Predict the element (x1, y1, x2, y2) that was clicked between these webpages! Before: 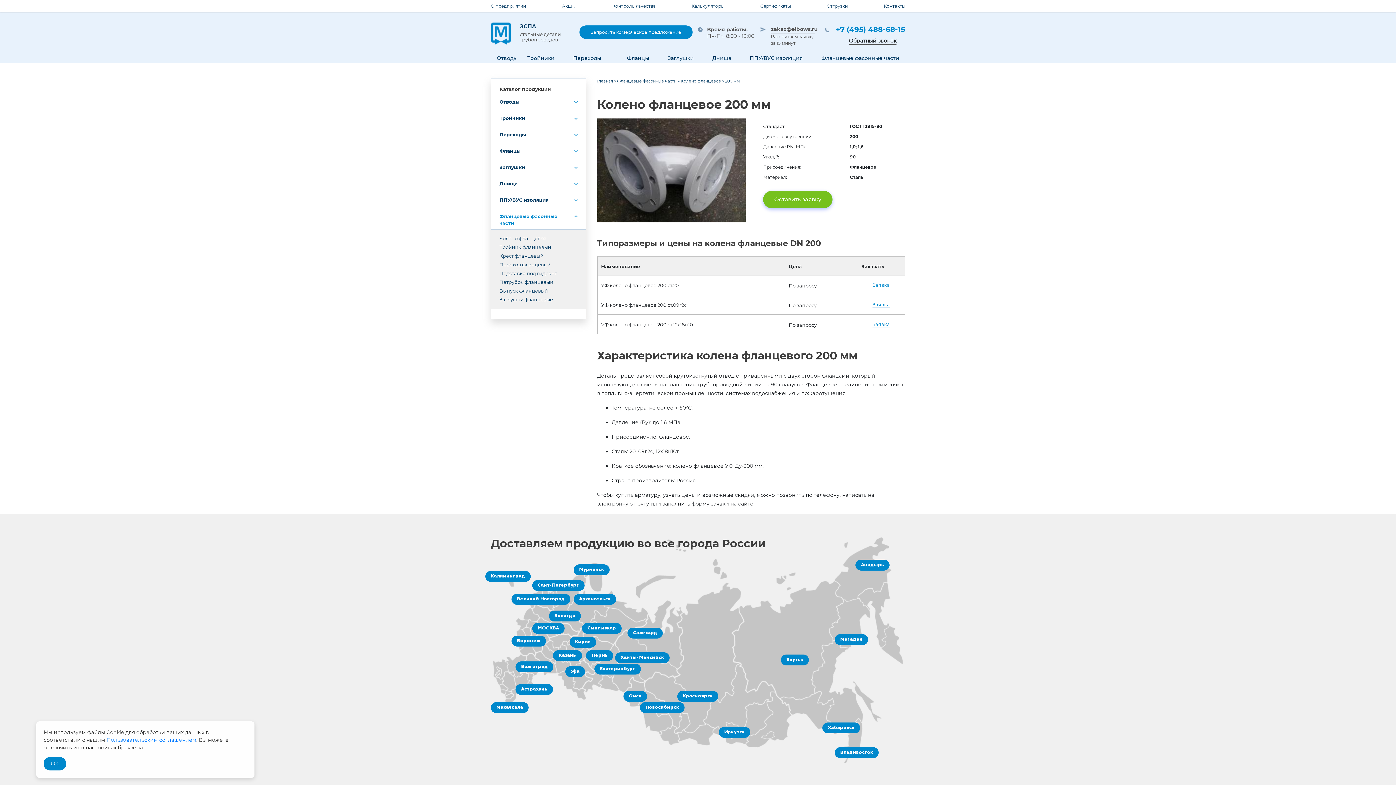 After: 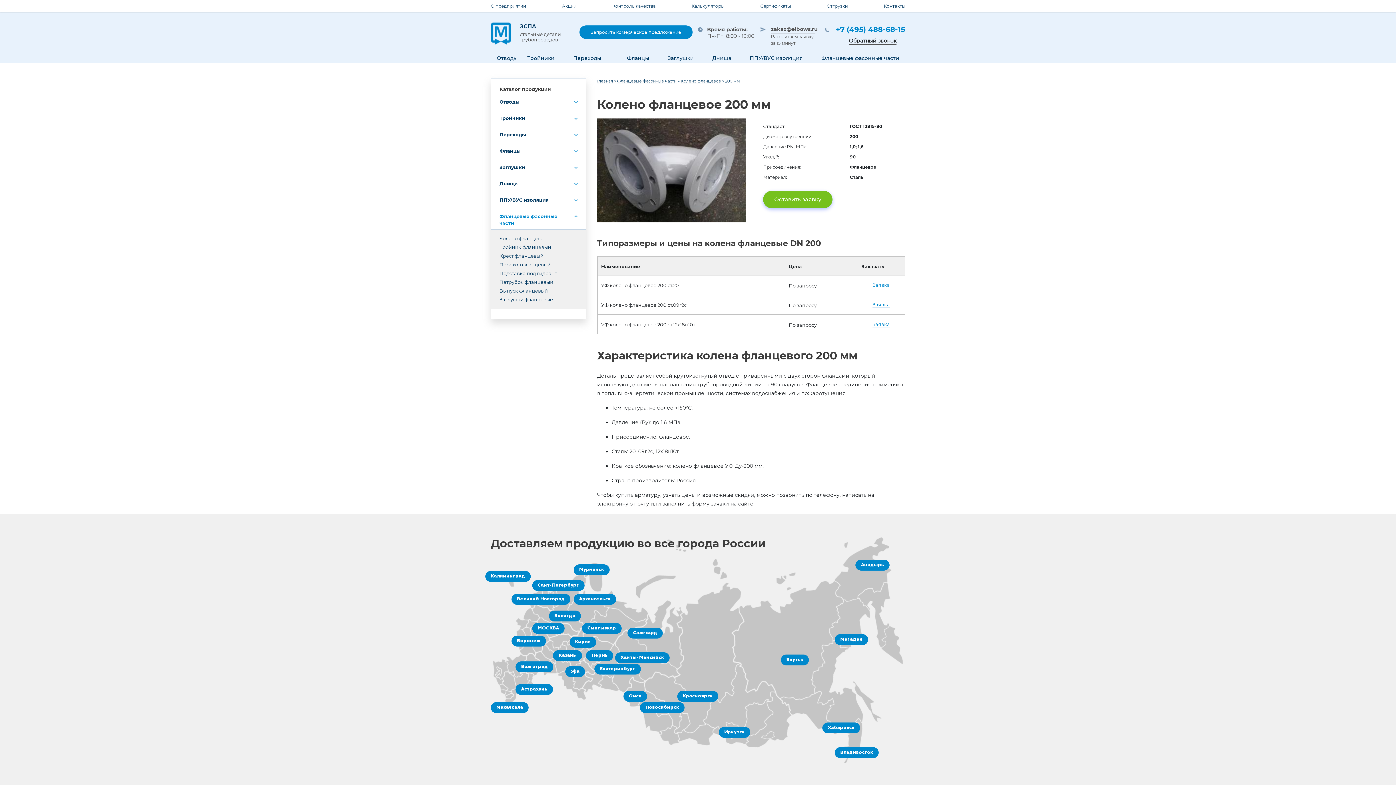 Action: label: OK bbox: (43, 757, 66, 770)